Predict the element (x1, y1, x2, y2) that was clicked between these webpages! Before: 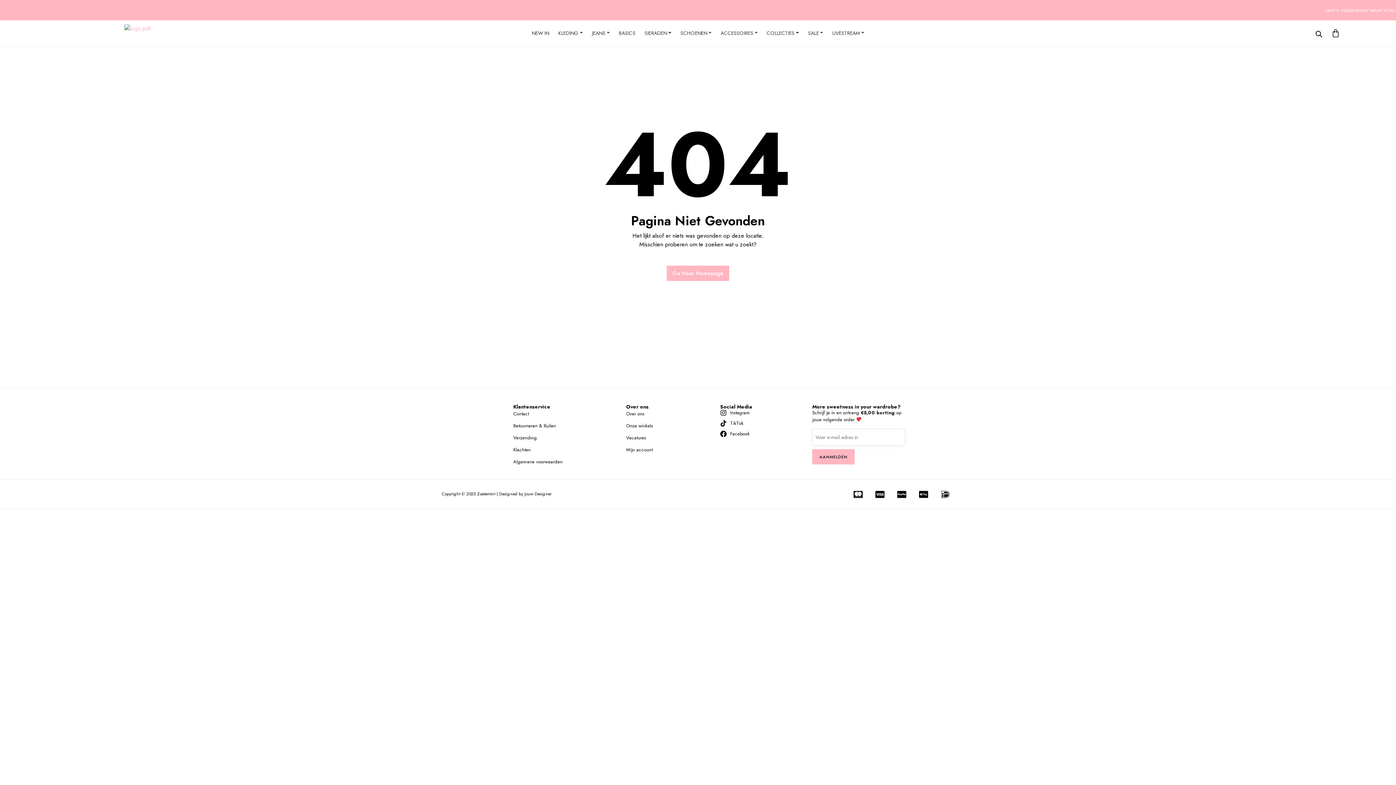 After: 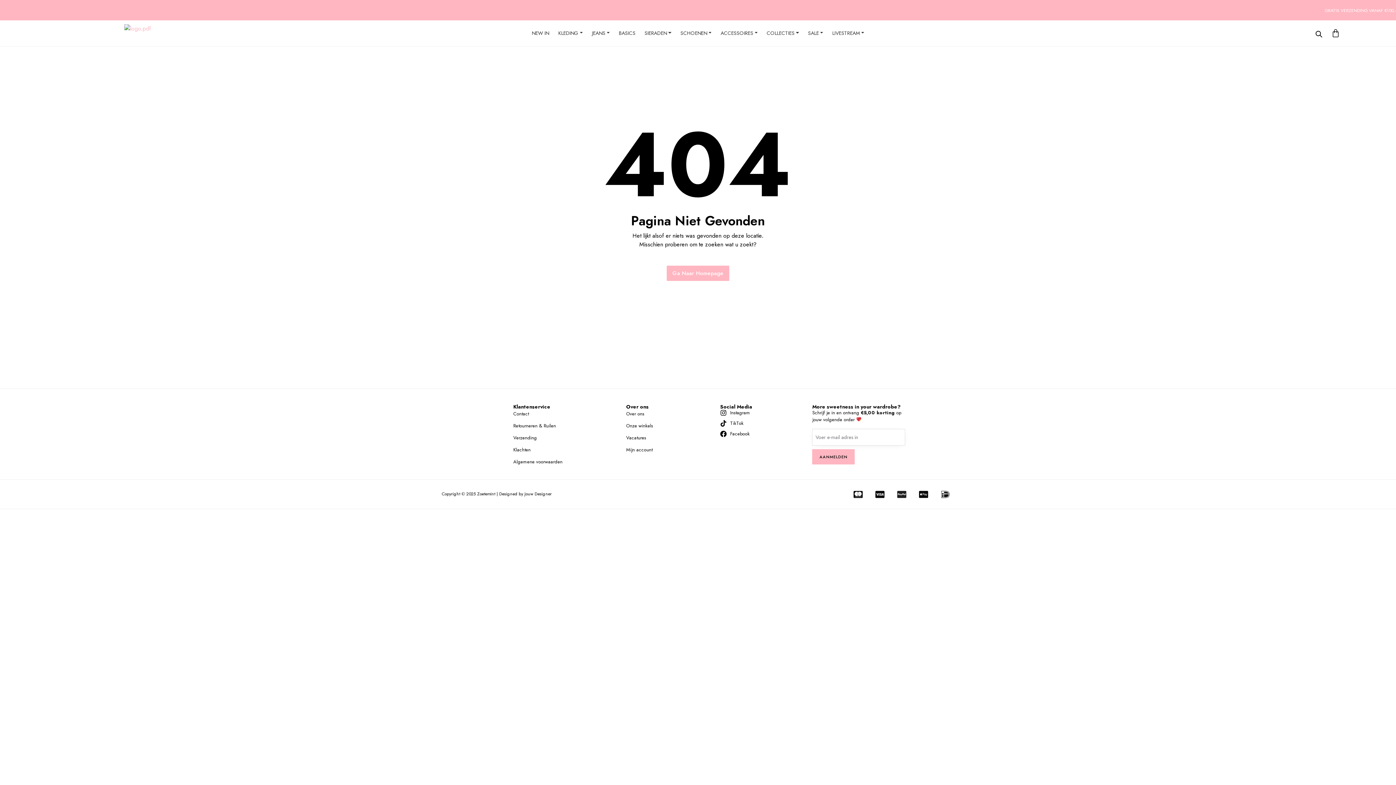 Action: label: Cc-paypal bbox: (892, 485, 910, 503)